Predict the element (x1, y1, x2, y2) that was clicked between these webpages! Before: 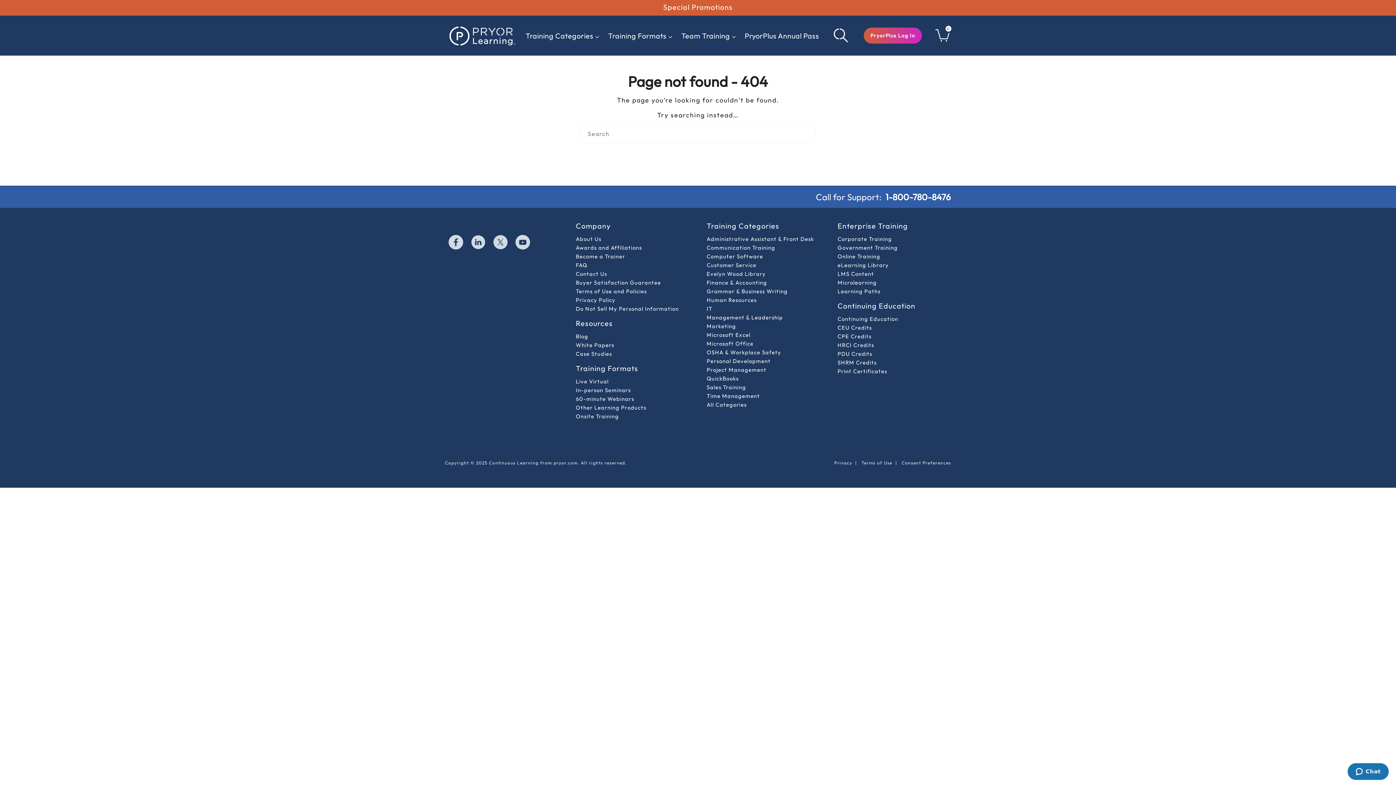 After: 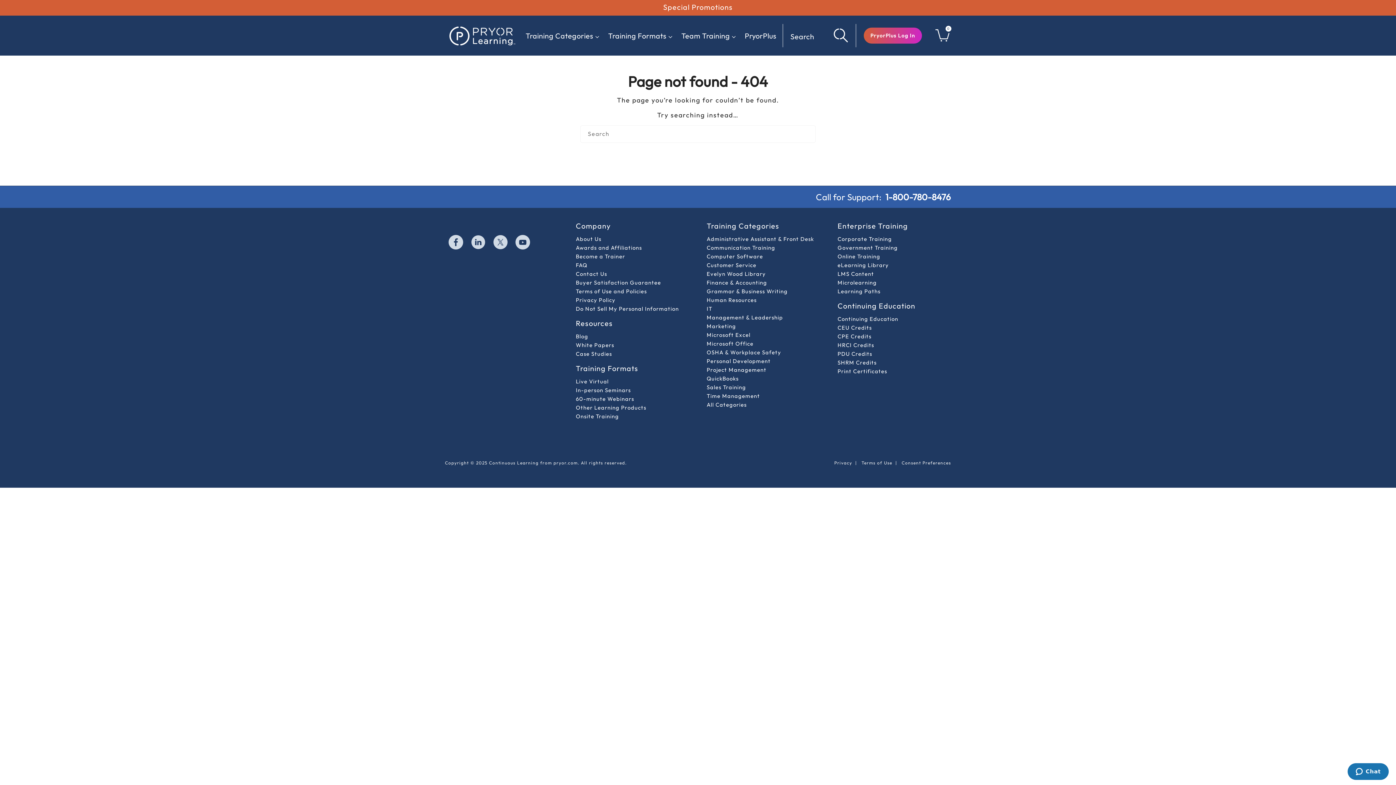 Action: label: Submit search keywords bbox: (833, 25, 848, 45)